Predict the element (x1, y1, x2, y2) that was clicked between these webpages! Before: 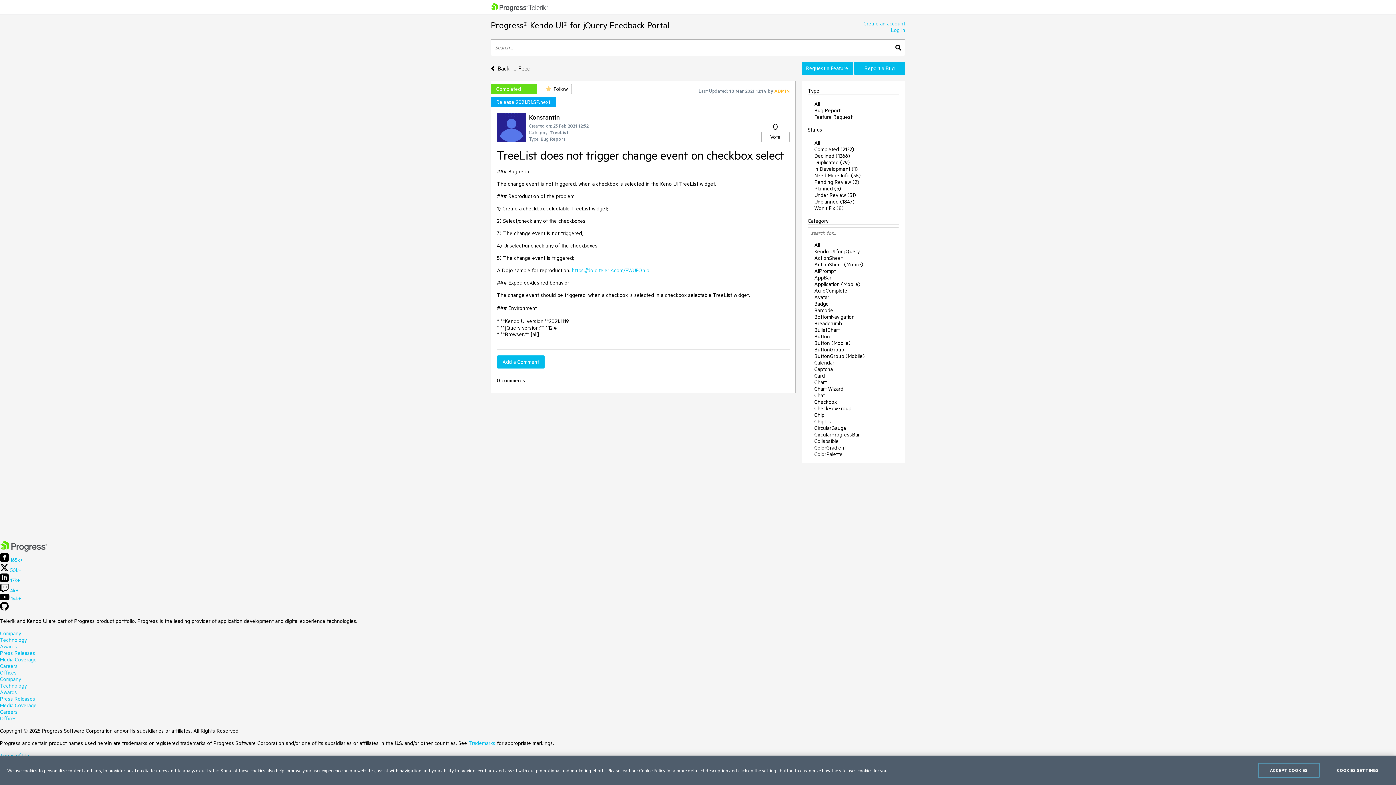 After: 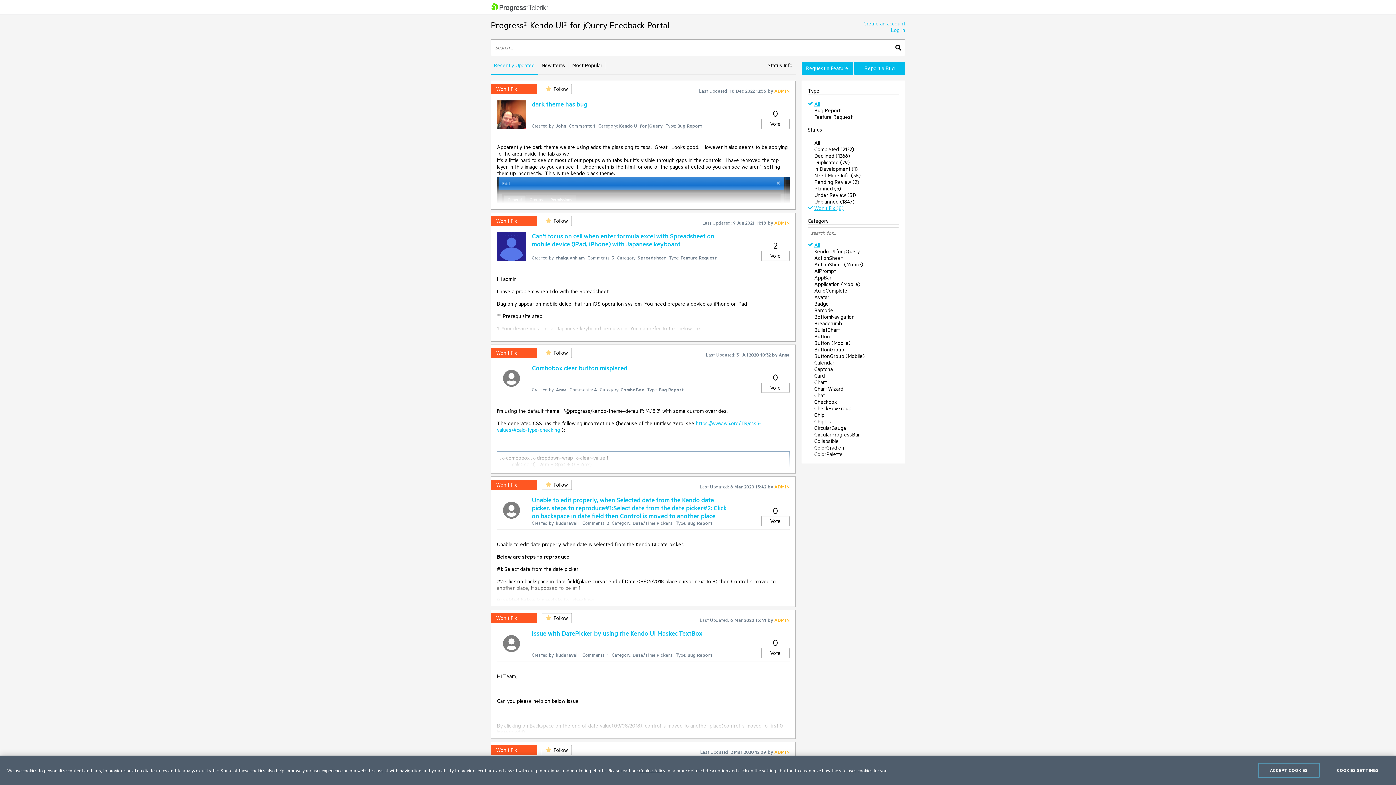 Action: bbox: (814, 203, 844, 213) label: Won't Fix (8)